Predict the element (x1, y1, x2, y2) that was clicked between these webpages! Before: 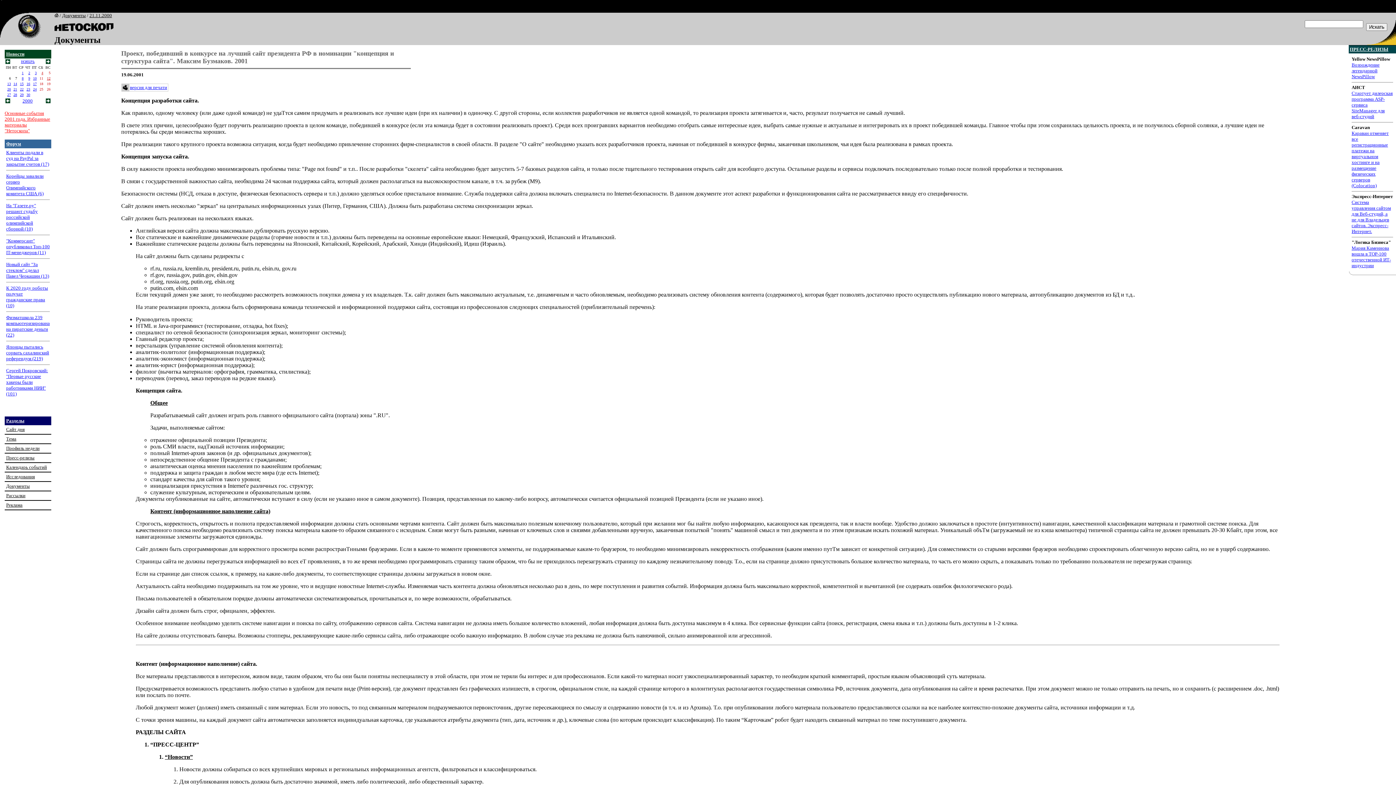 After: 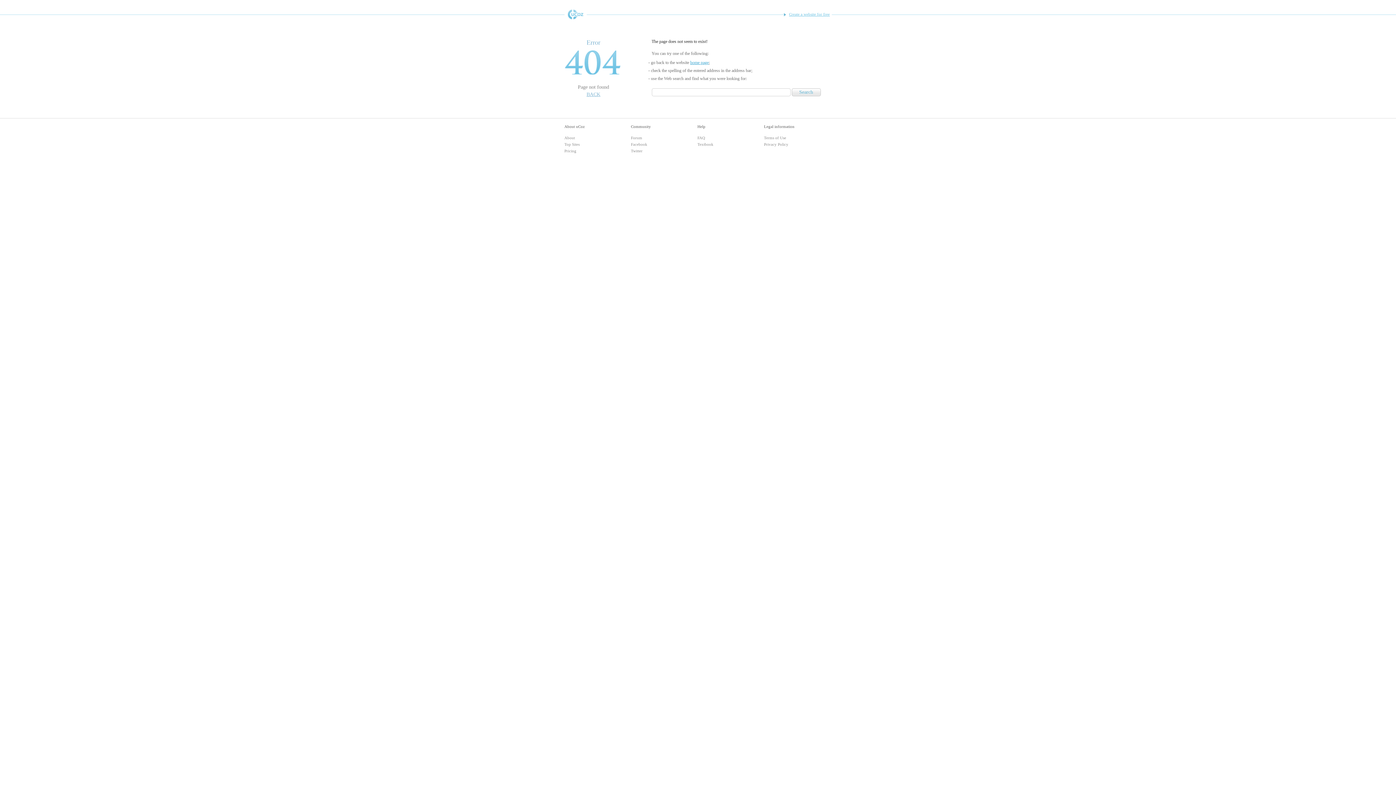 Action: label: 29 bbox: (20, 90, 23, 97)